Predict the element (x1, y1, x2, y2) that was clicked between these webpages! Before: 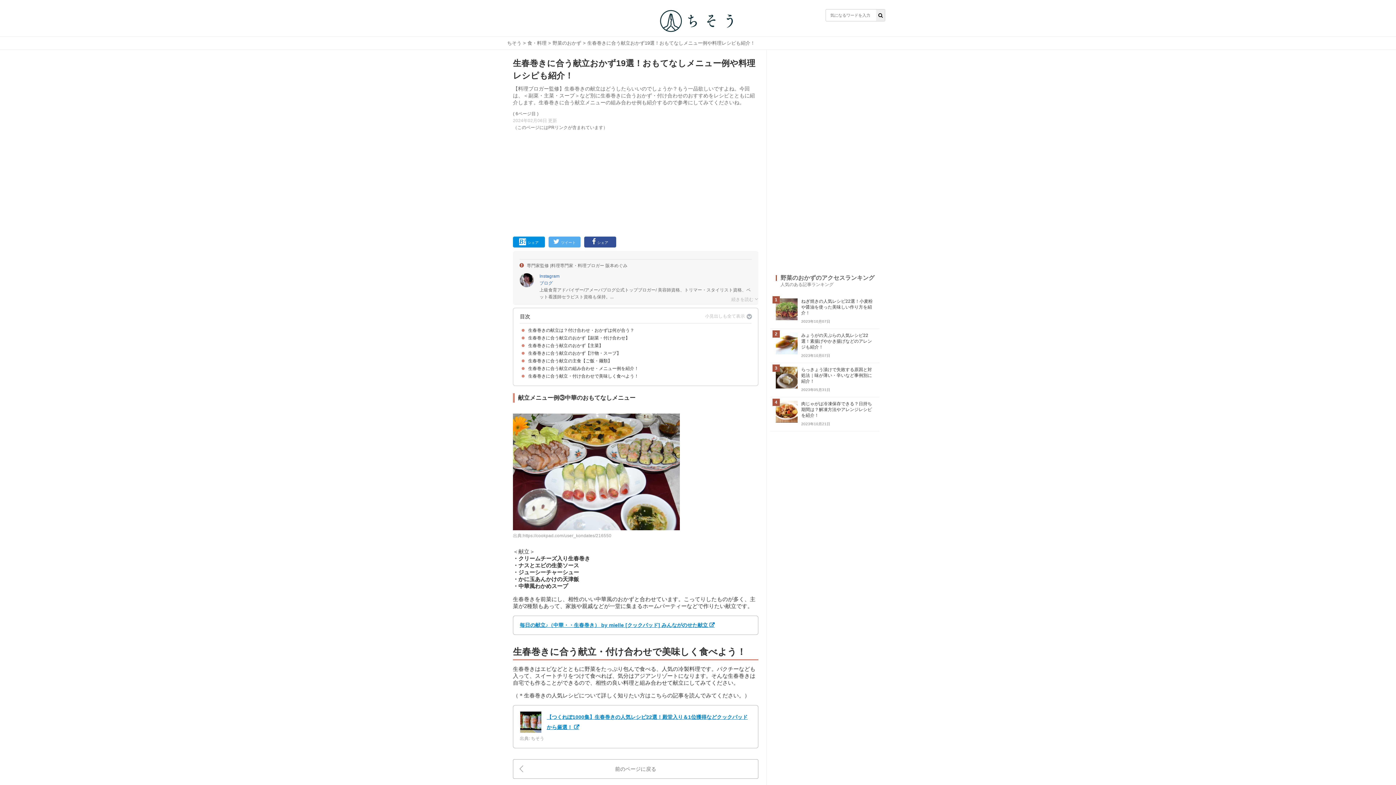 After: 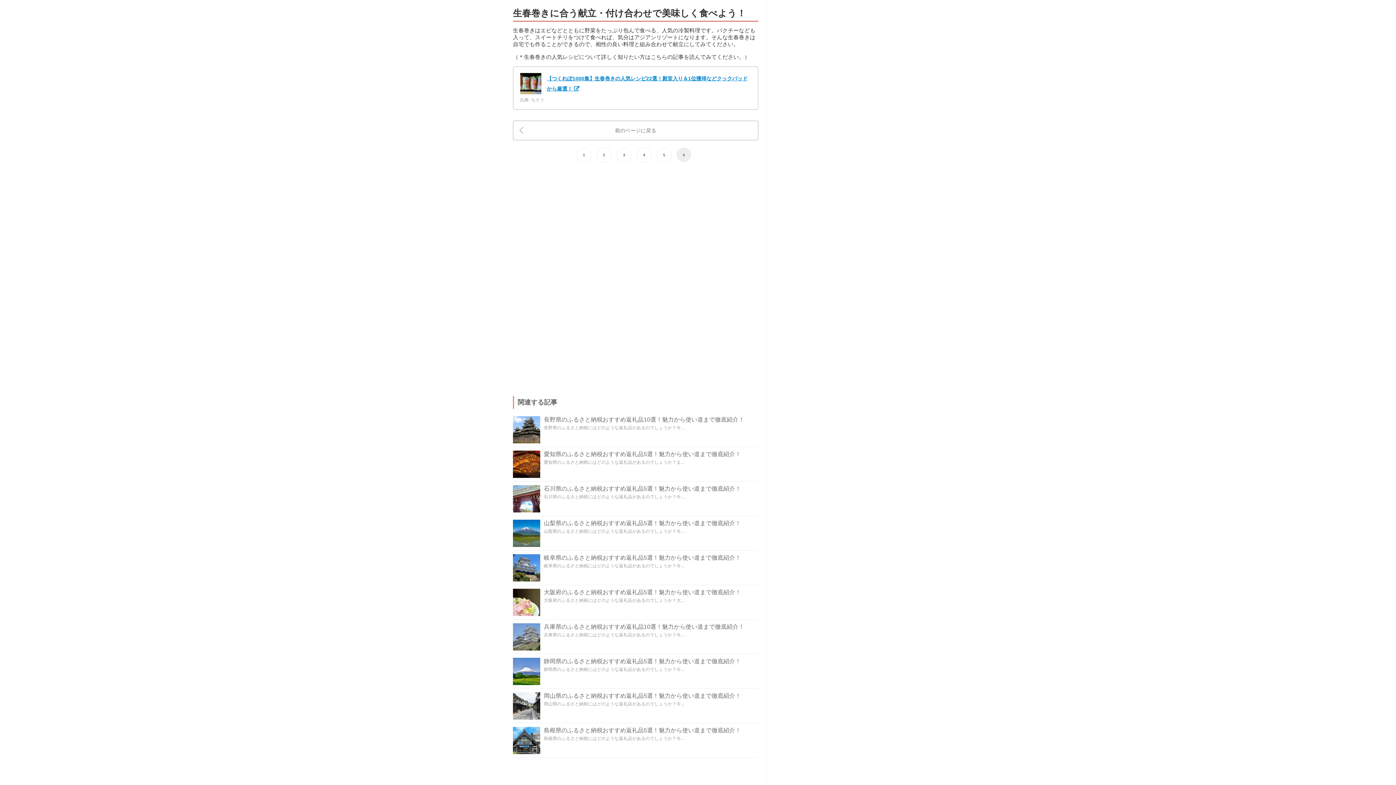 Action: label: 生春巻きに合う献立・付け合わせで美味しく食べよう！ bbox: (528, 373, 638, 378)